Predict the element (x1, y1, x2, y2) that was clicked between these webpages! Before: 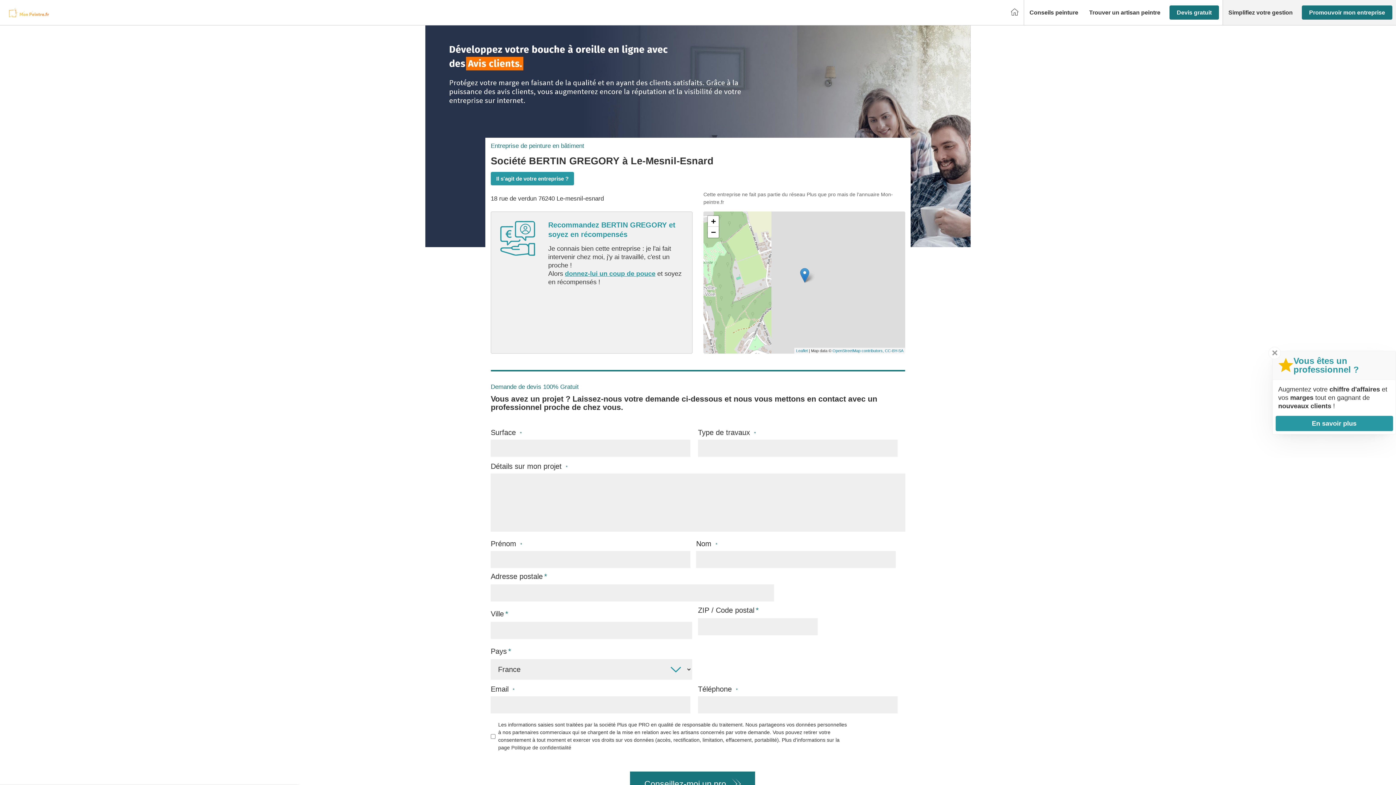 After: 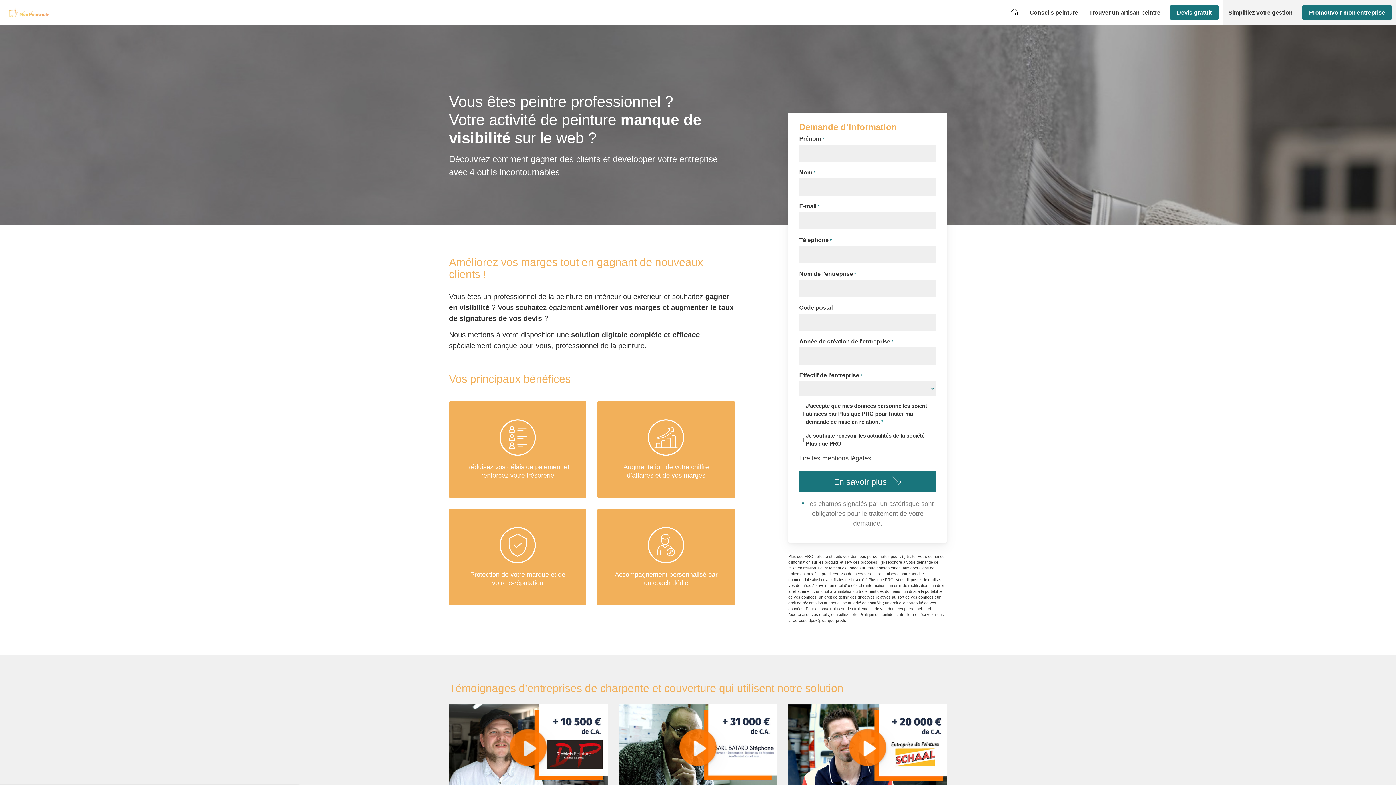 Action: bbox: (1302, 5, 1392, 19) label: Promouvoir mon entreprise